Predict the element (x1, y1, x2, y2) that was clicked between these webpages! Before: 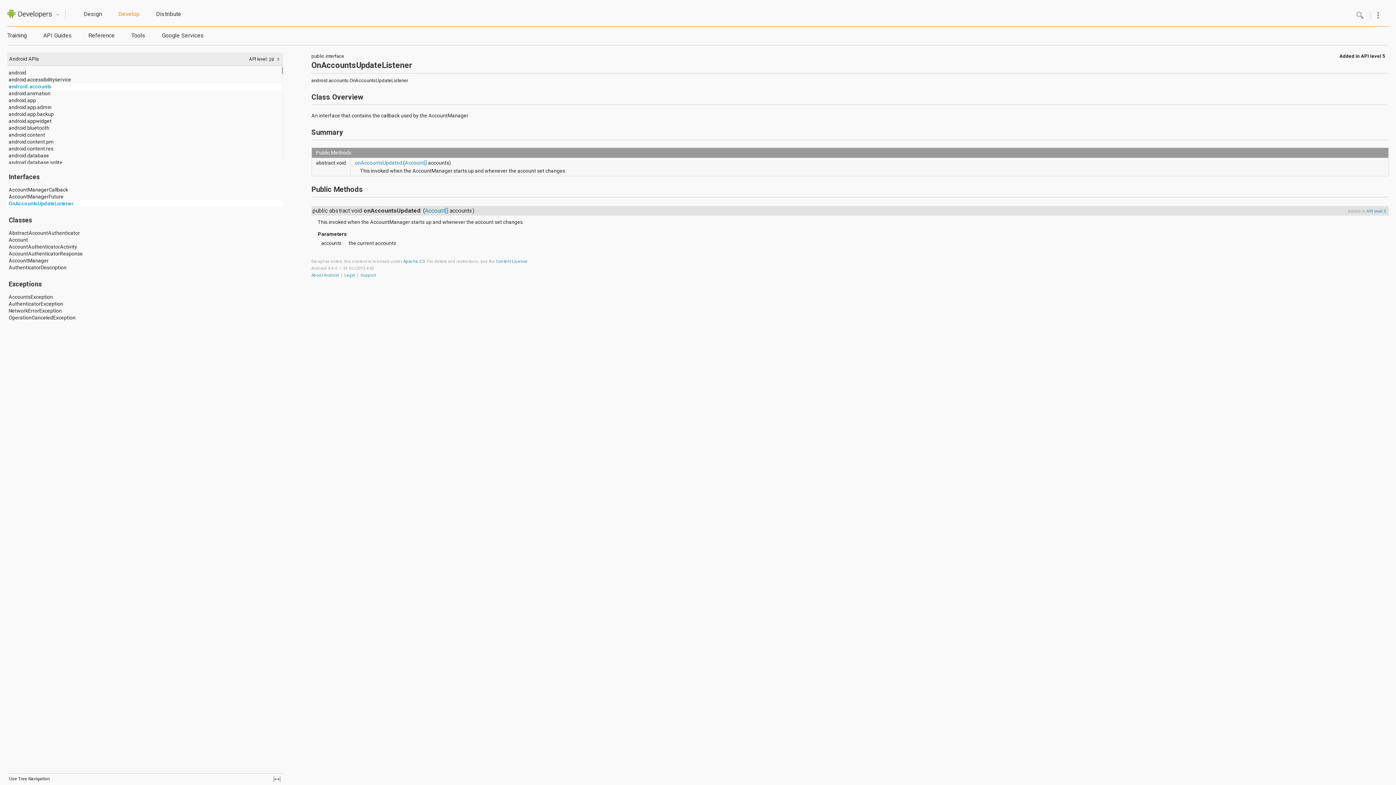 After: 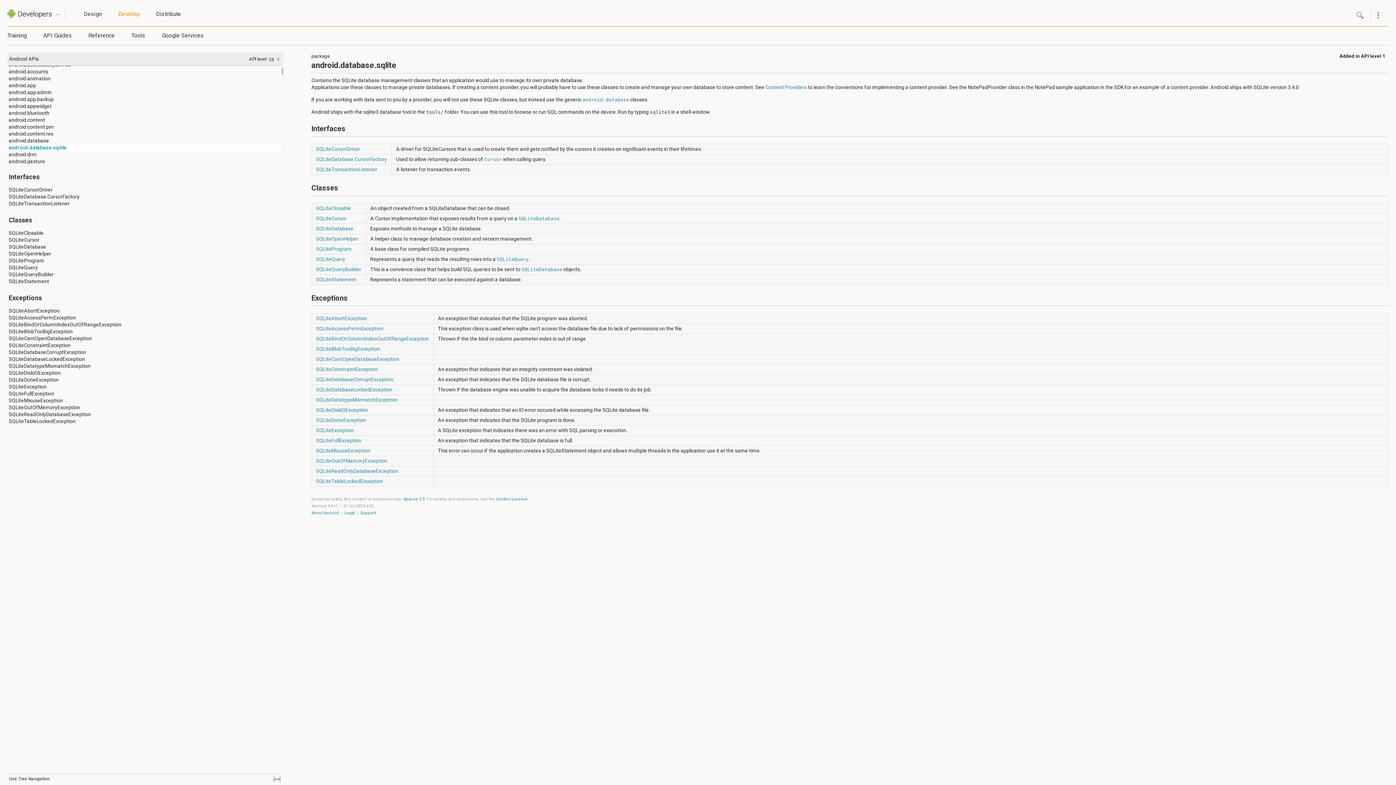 Action: label: android.database.sqlite bbox: (7, 159, 283, 166)